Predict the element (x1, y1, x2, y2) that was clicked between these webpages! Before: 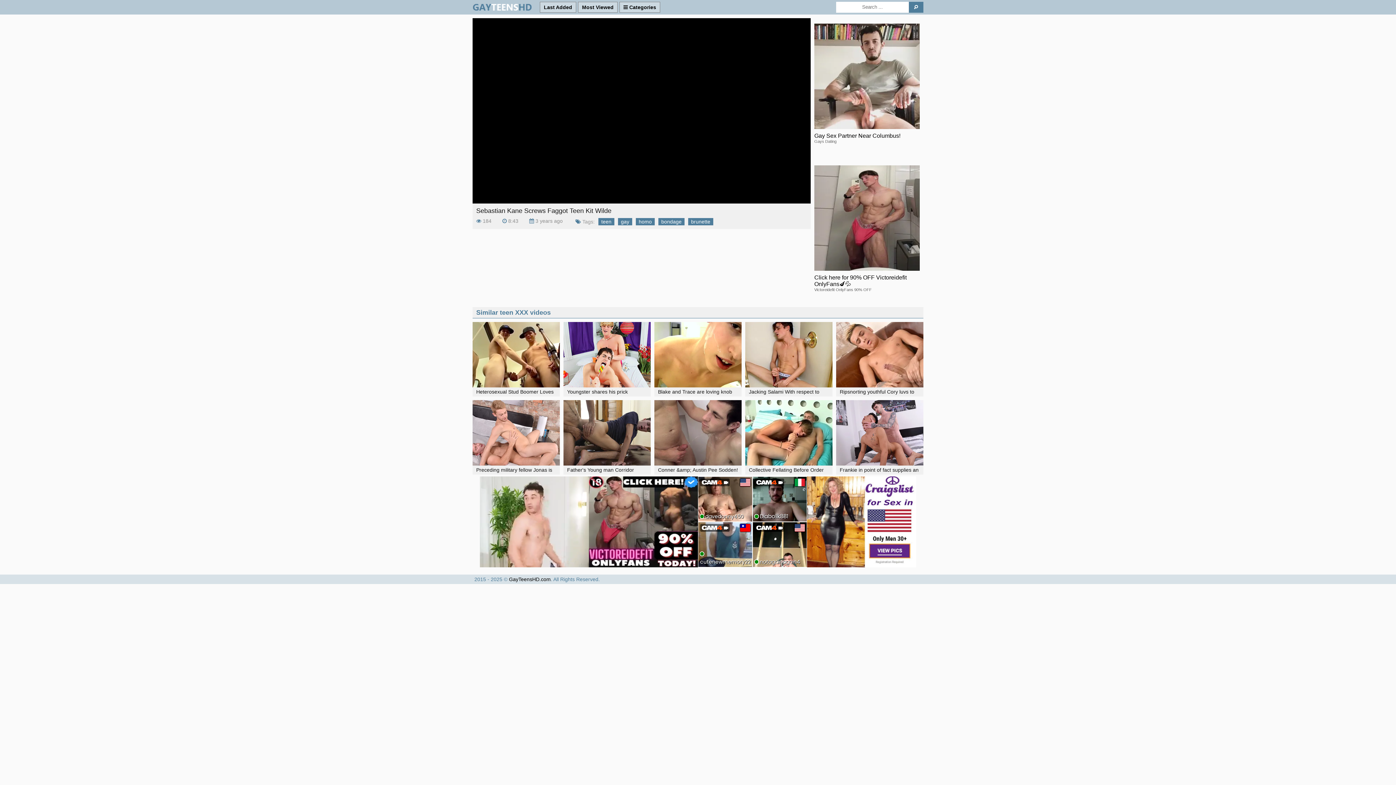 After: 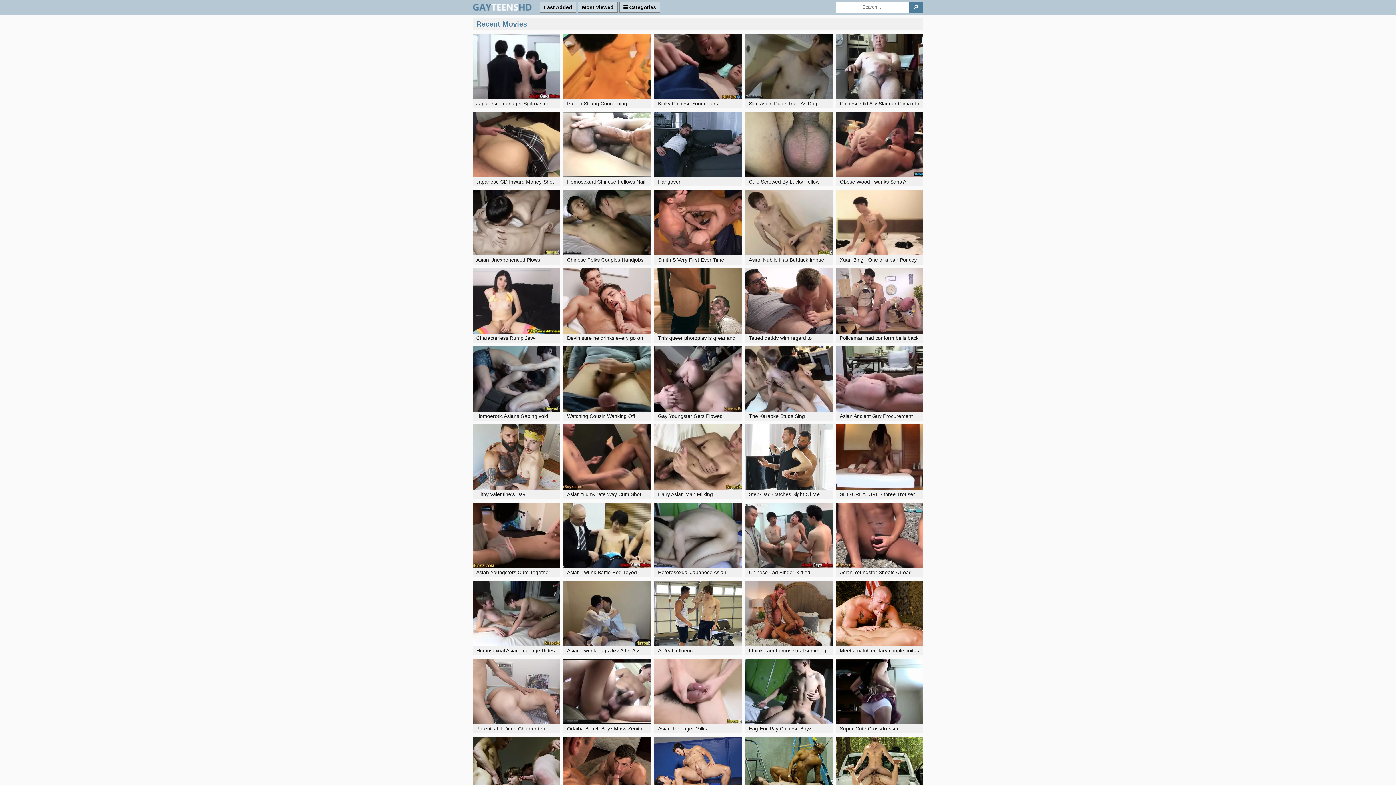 Action: label: Last Added bbox: (540, 1, 576, 12)